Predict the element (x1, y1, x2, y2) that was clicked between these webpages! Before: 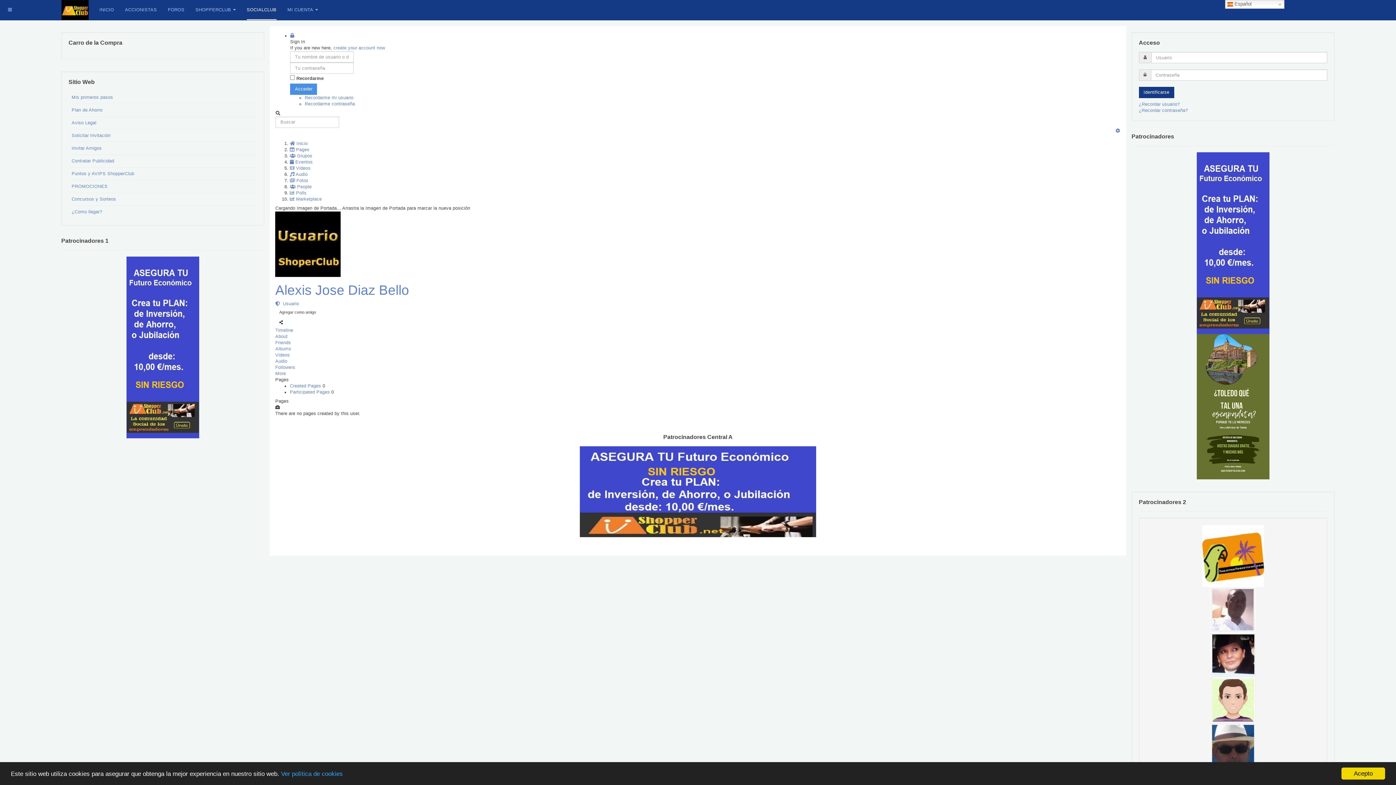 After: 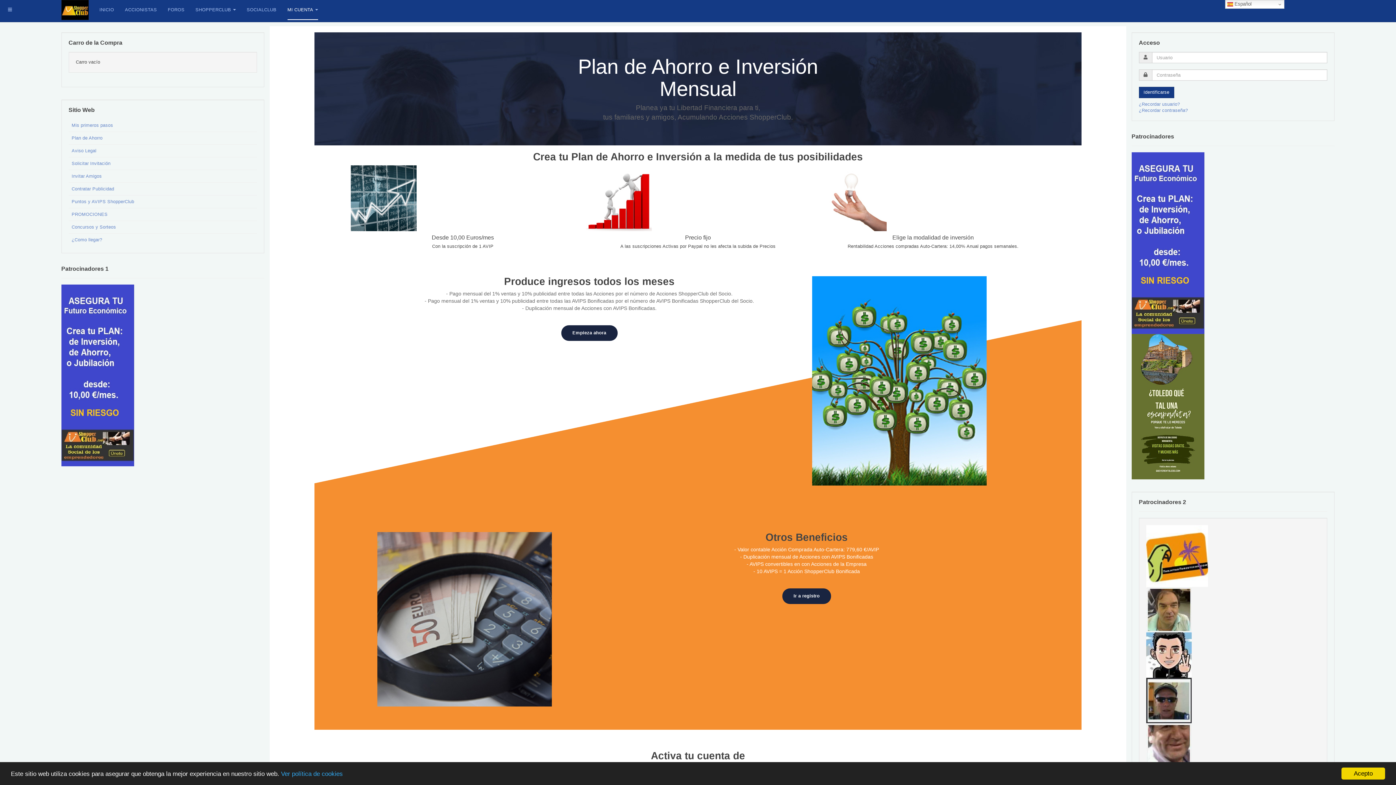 Action: label: Plan de Ahorro bbox: (68, 104, 257, 116)